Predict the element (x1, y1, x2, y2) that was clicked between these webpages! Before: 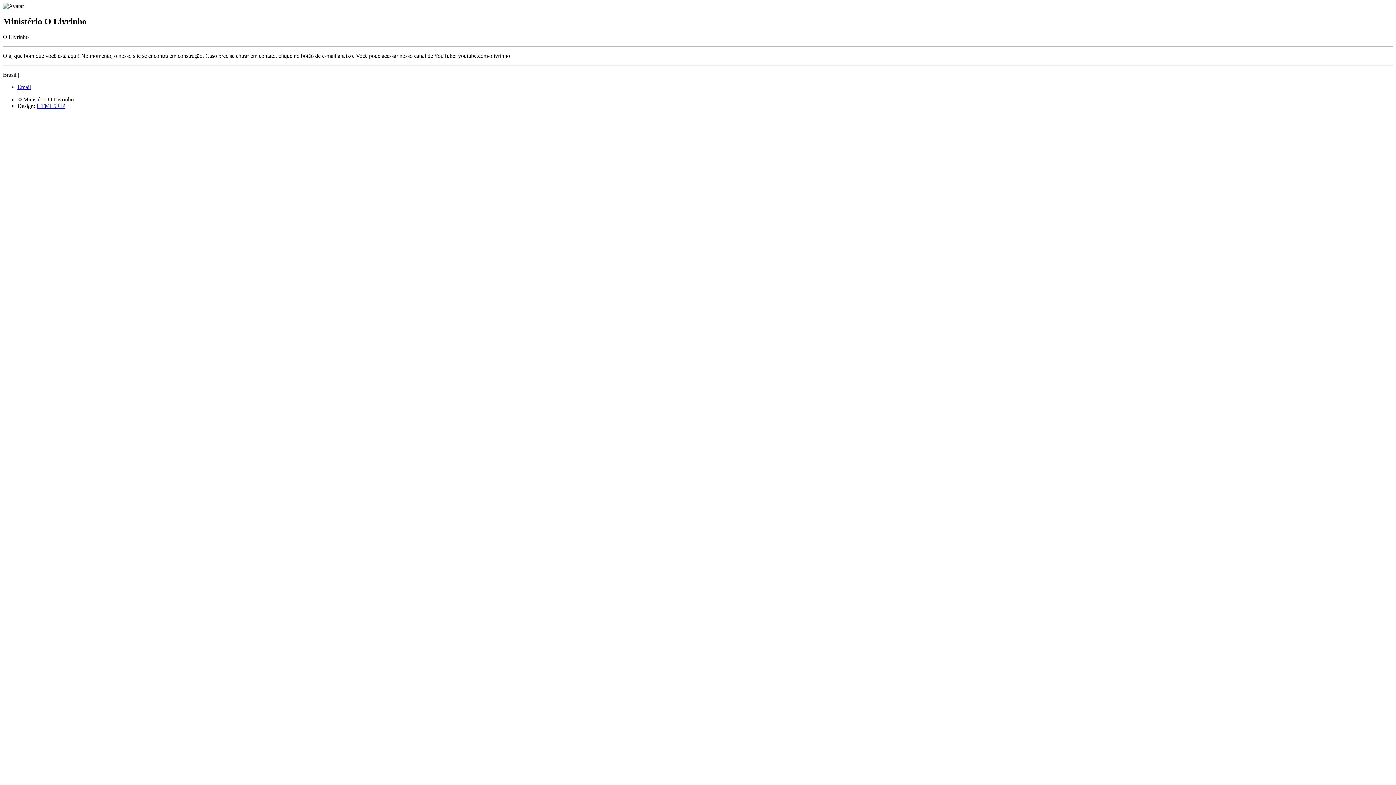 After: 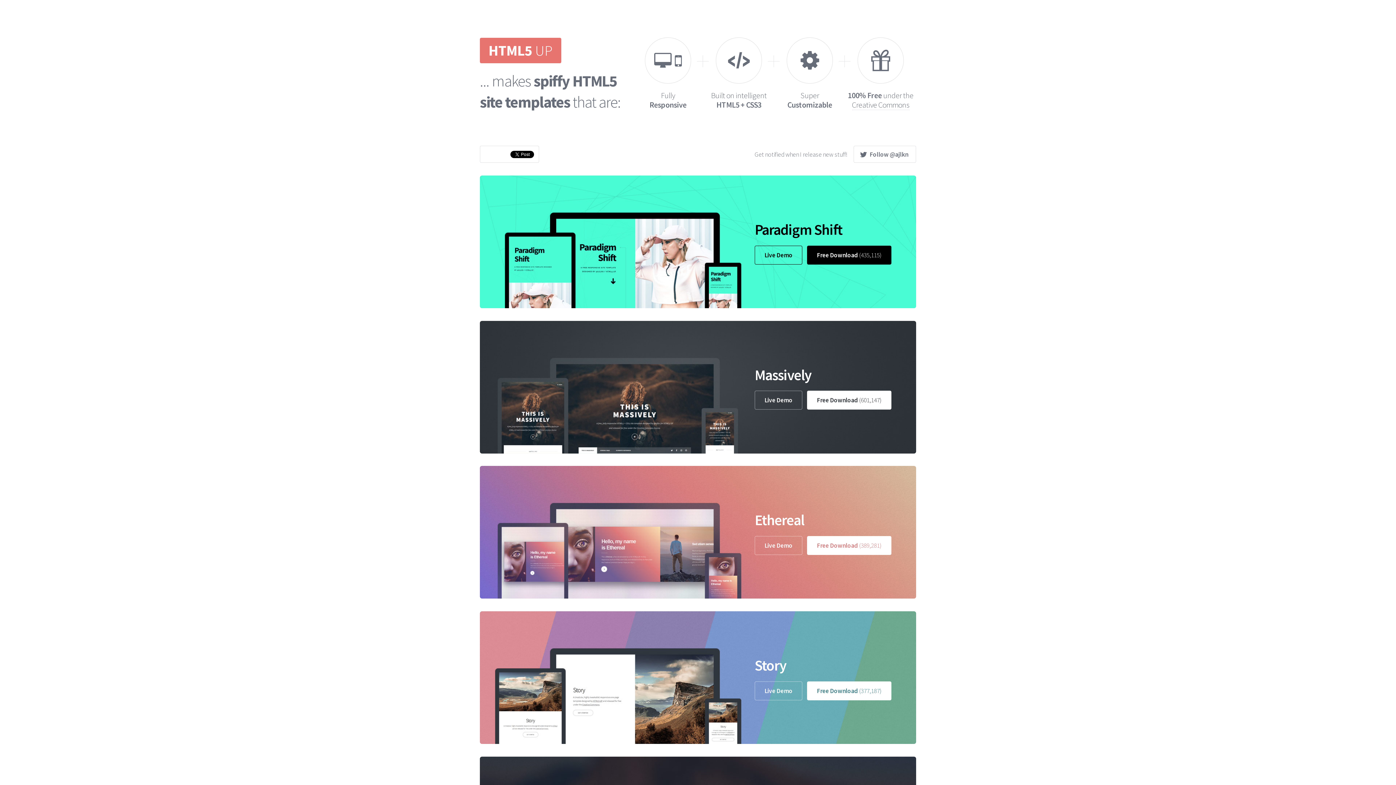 Action: label: HTML5 UP bbox: (36, 102, 65, 109)